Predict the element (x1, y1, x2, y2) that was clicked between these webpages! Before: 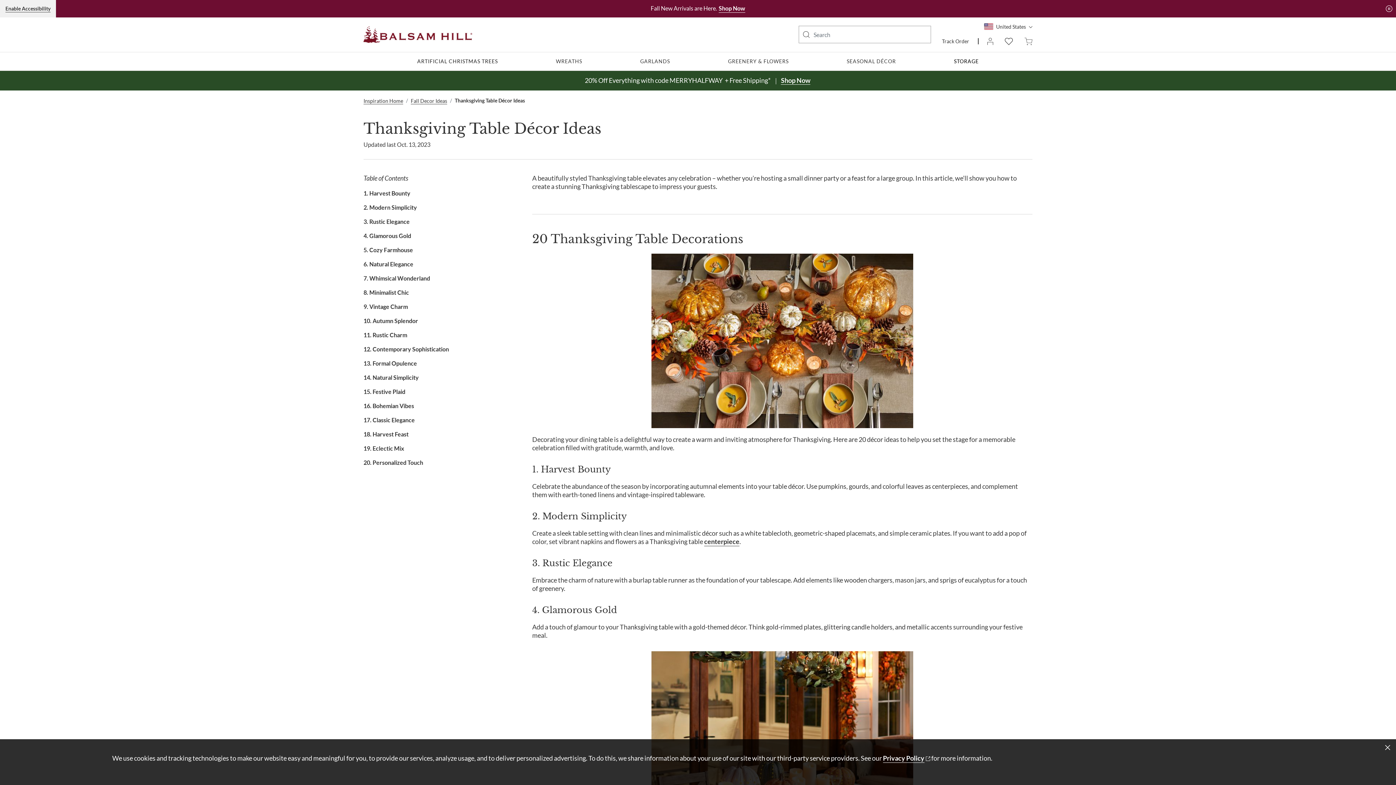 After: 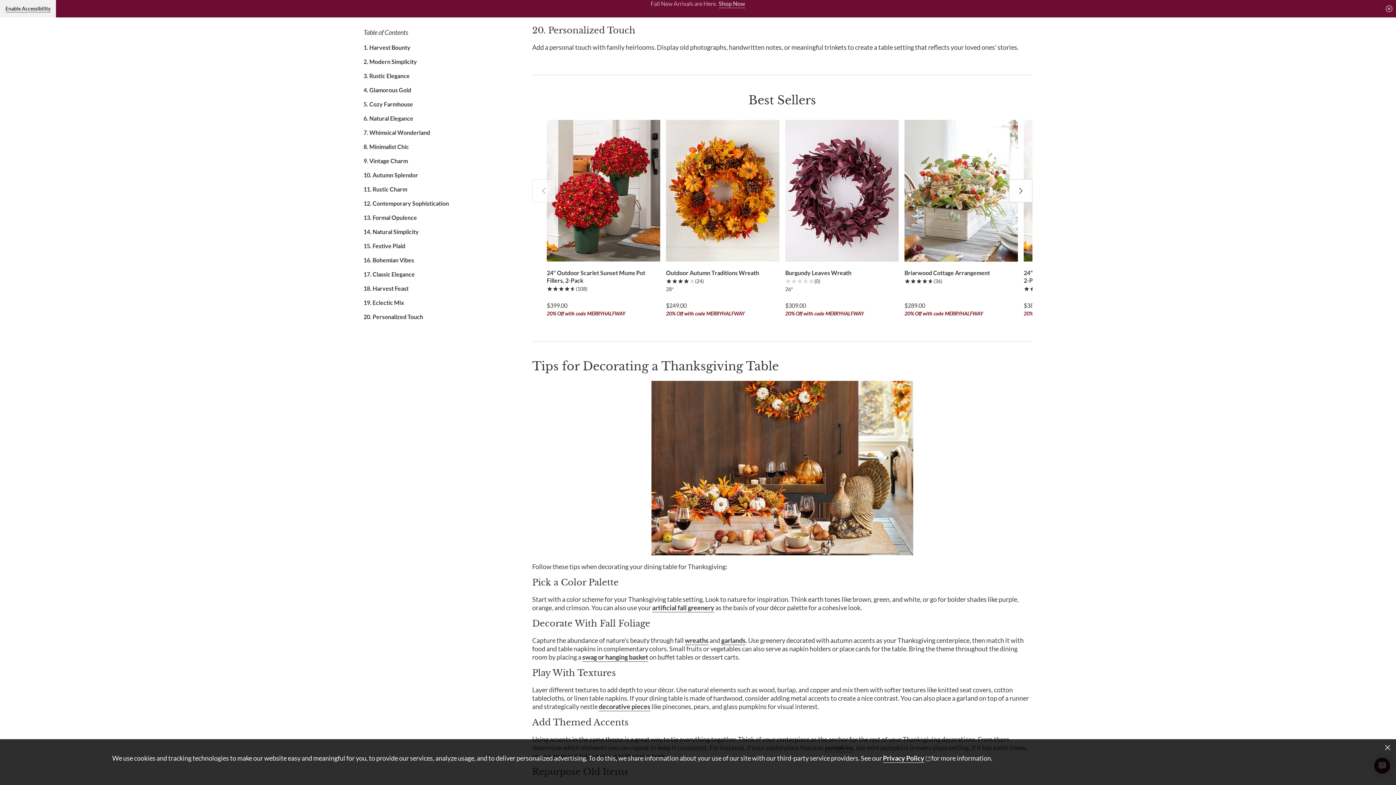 Action: label: 20. Personalized Touch bbox: (363, 459, 425, 466)